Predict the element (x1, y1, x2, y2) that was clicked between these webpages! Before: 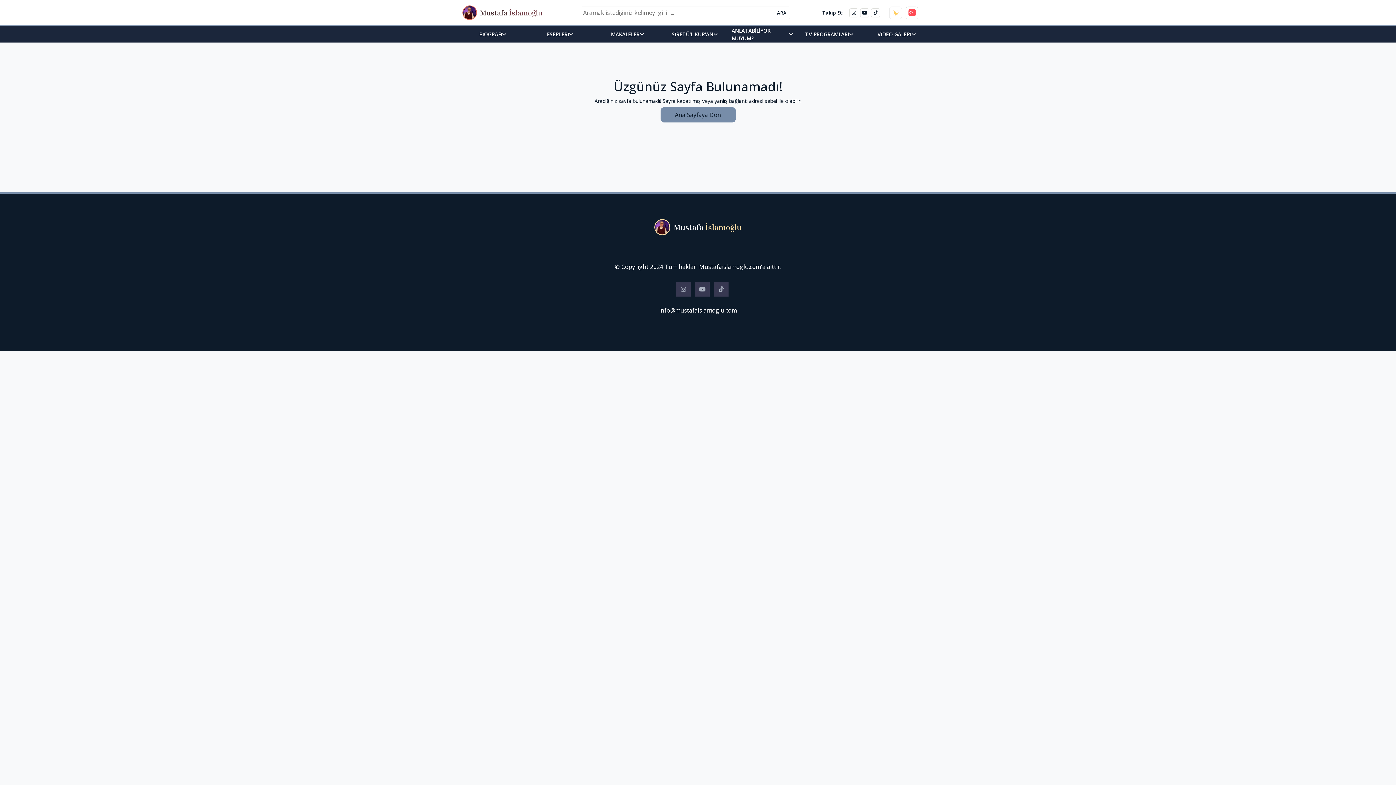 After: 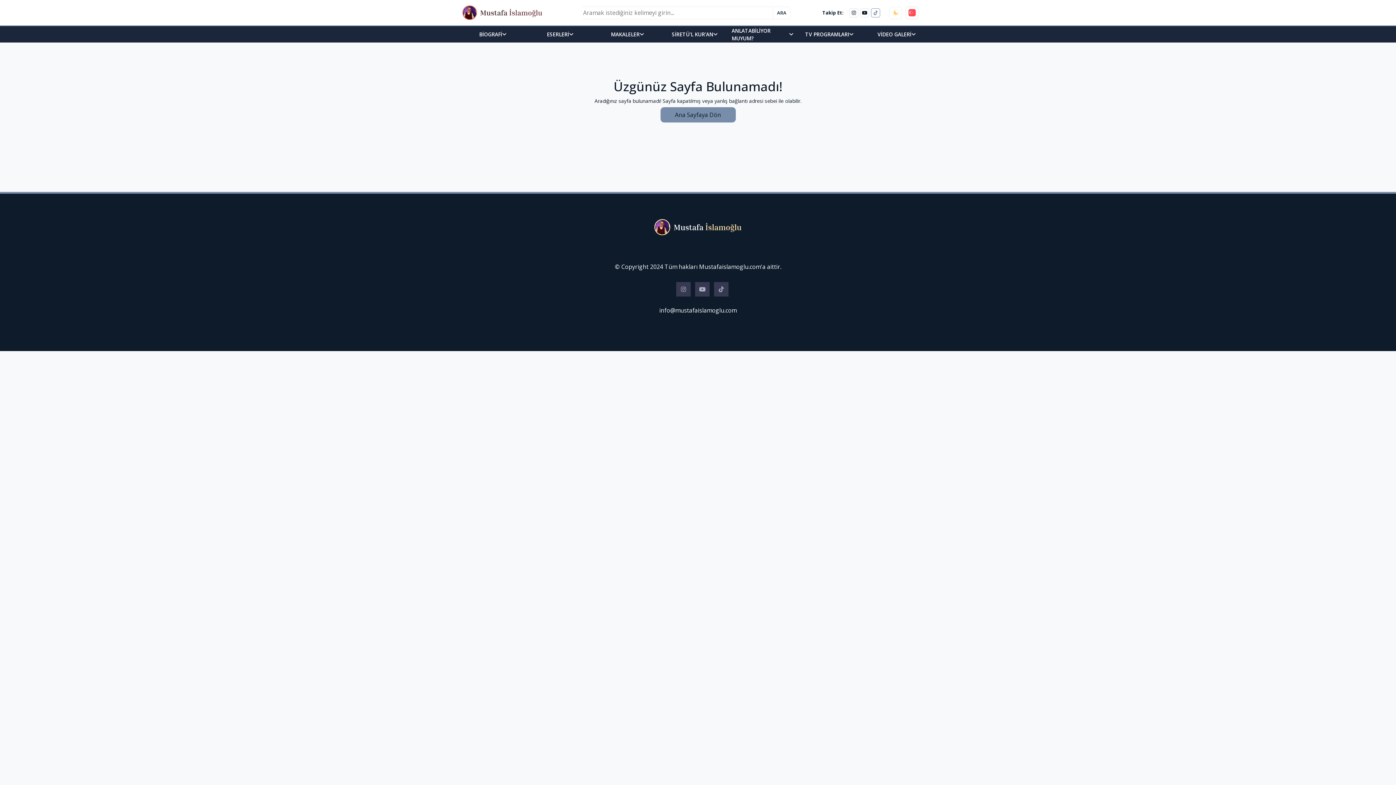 Action: bbox: (871, 8, 880, 17)